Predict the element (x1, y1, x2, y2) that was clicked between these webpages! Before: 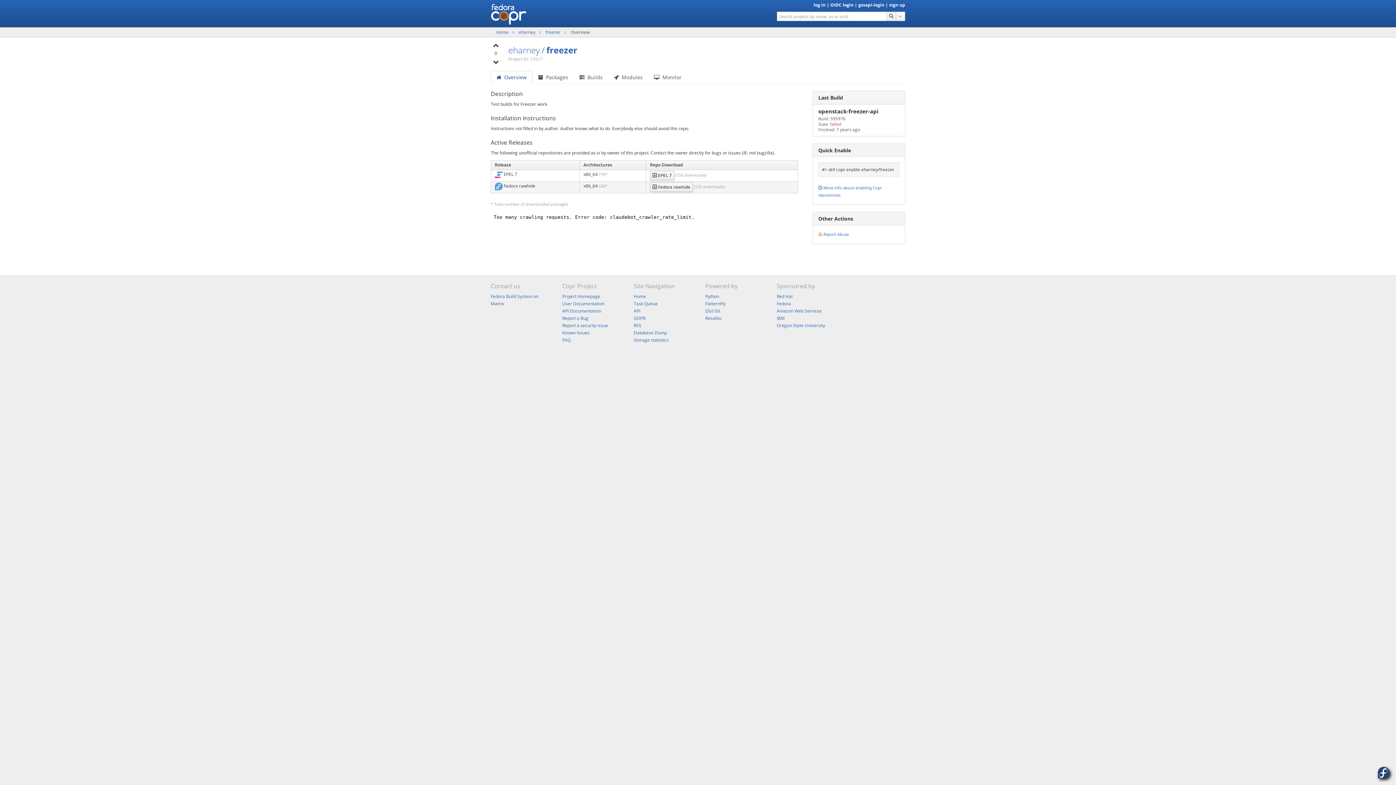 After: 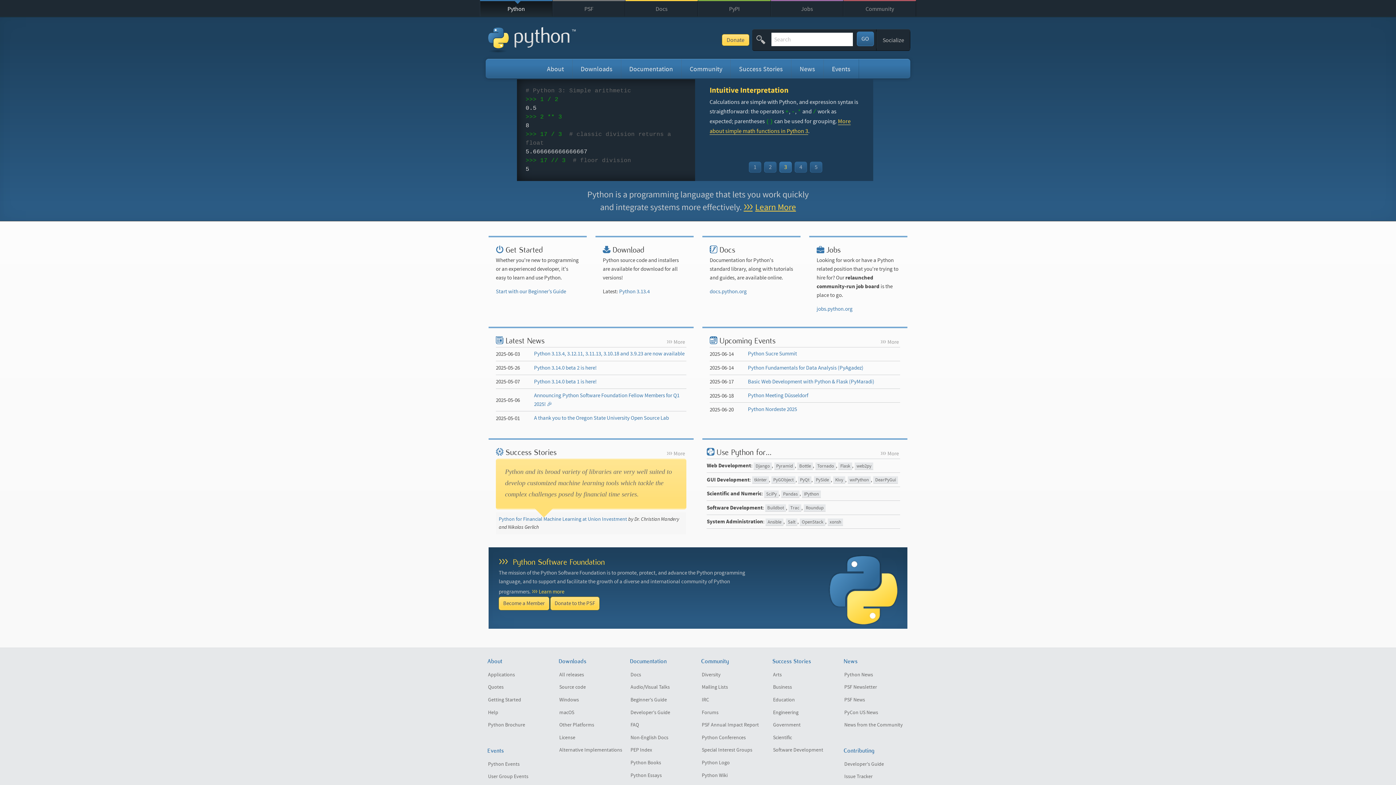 Action: label: Python bbox: (705, 293, 719, 299)